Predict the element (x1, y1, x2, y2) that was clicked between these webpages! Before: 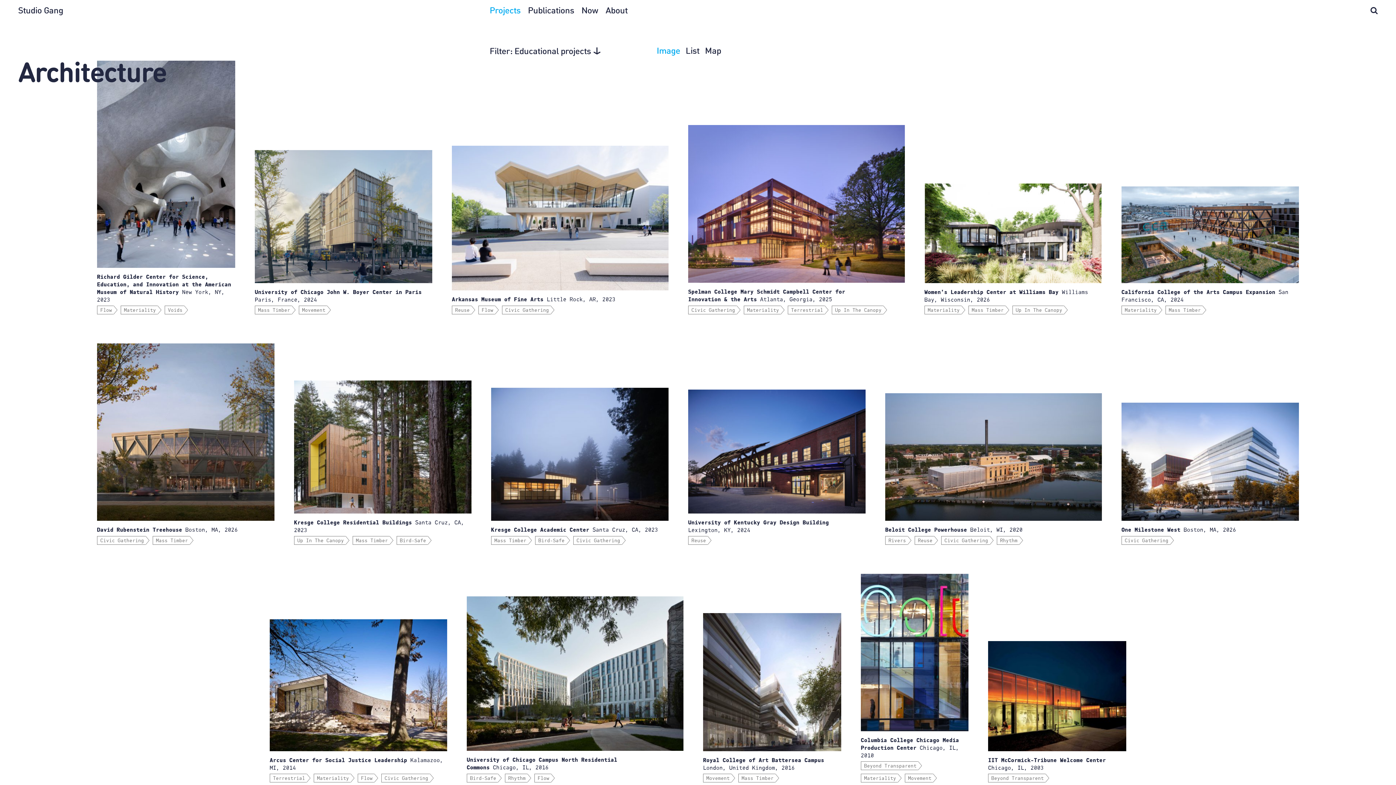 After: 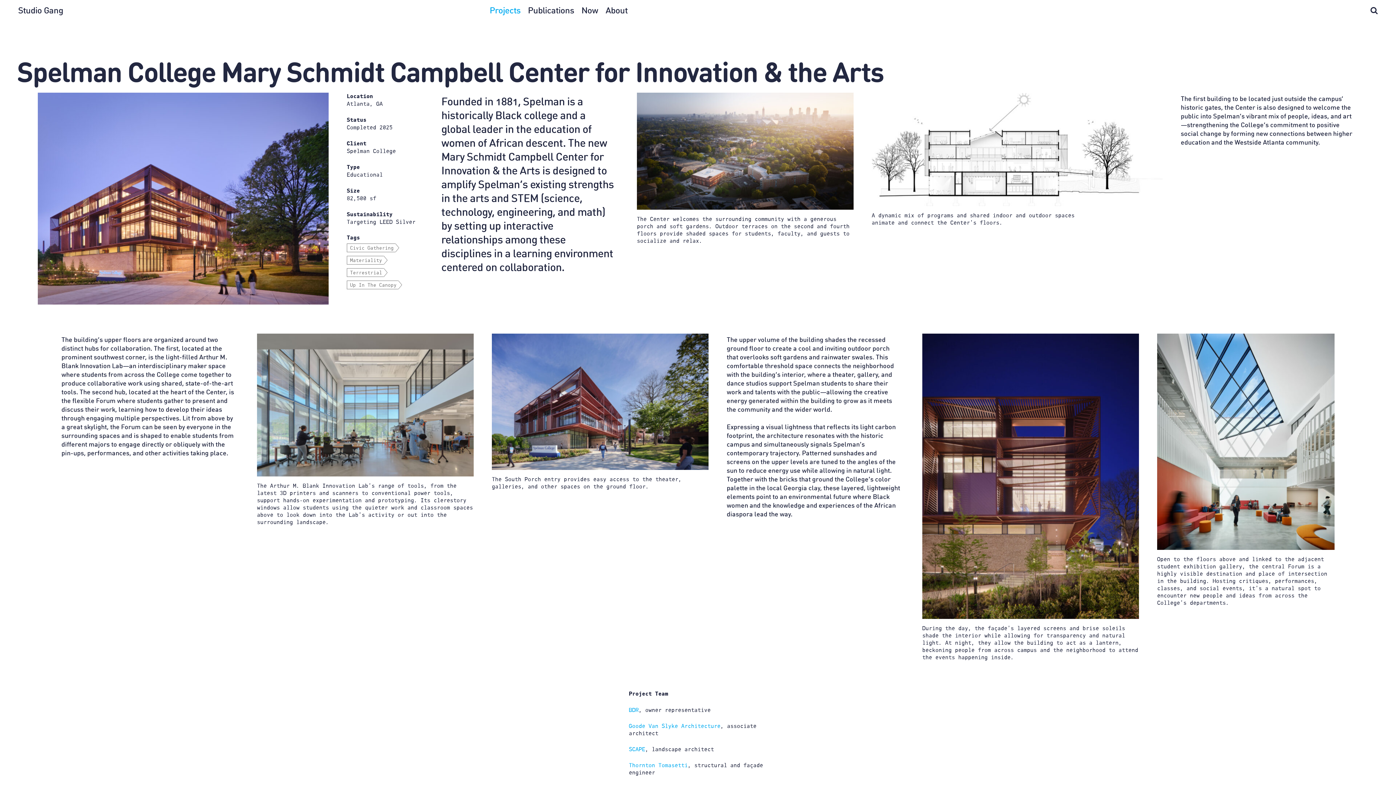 Action: bbox: (688, 125, 905, 282)